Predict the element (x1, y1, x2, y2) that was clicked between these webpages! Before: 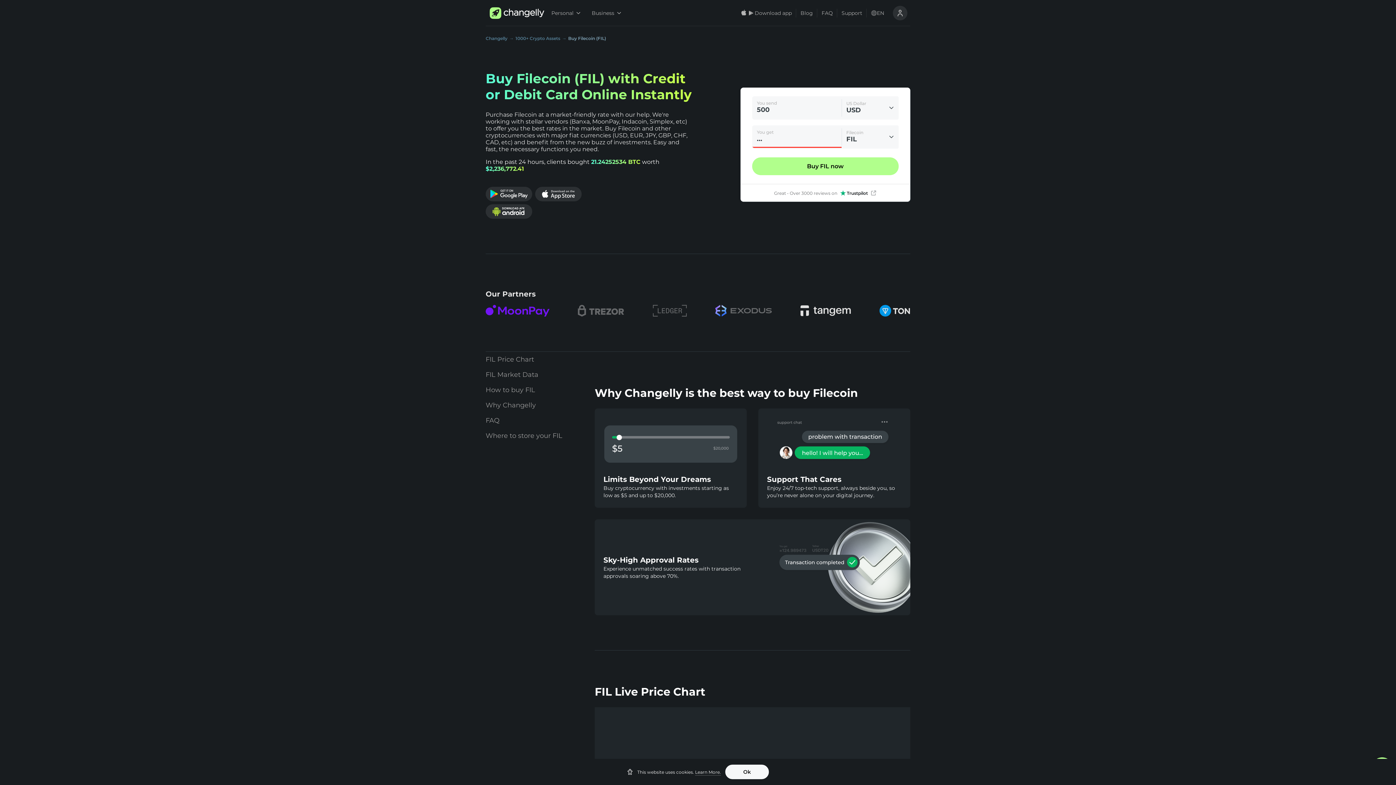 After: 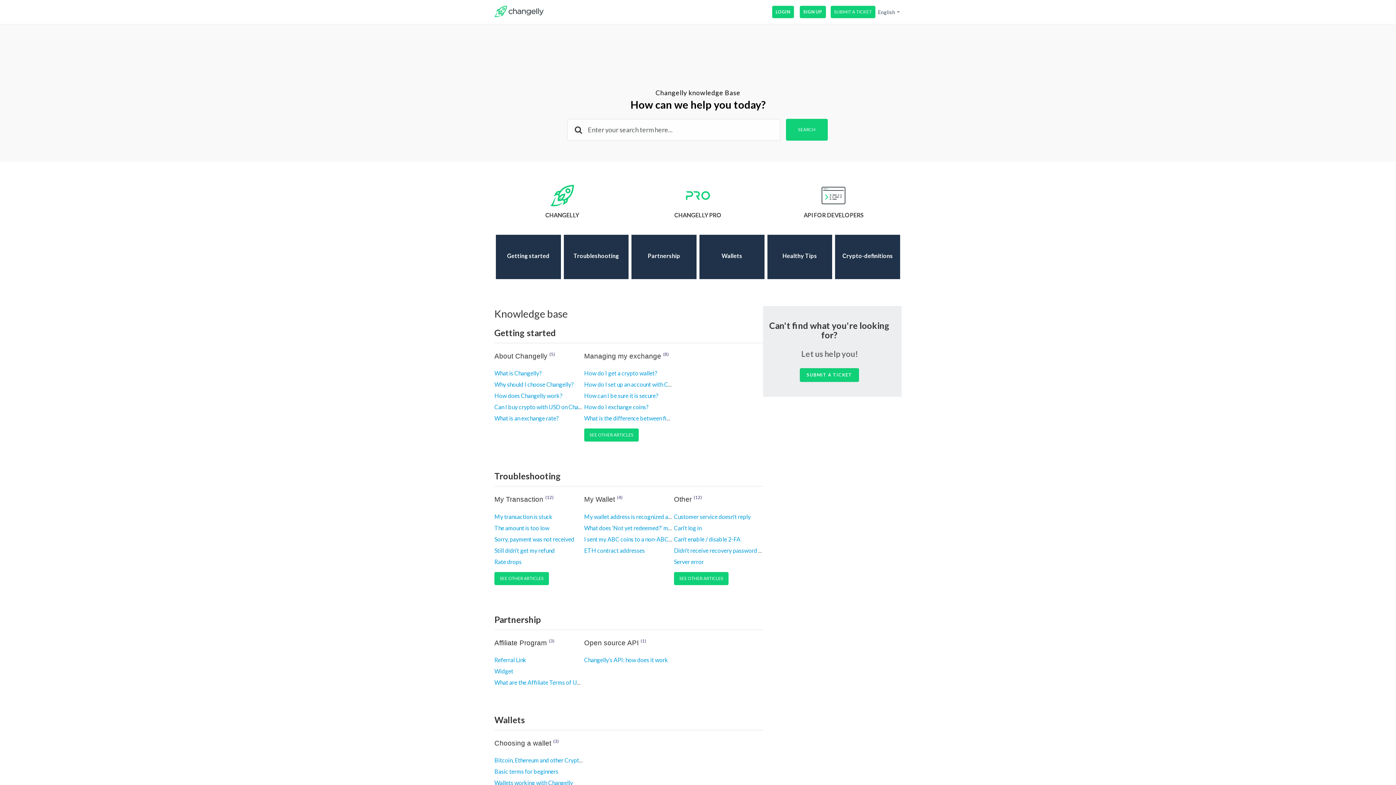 Action: label: Support bbox: (837, 0, 866, 26)